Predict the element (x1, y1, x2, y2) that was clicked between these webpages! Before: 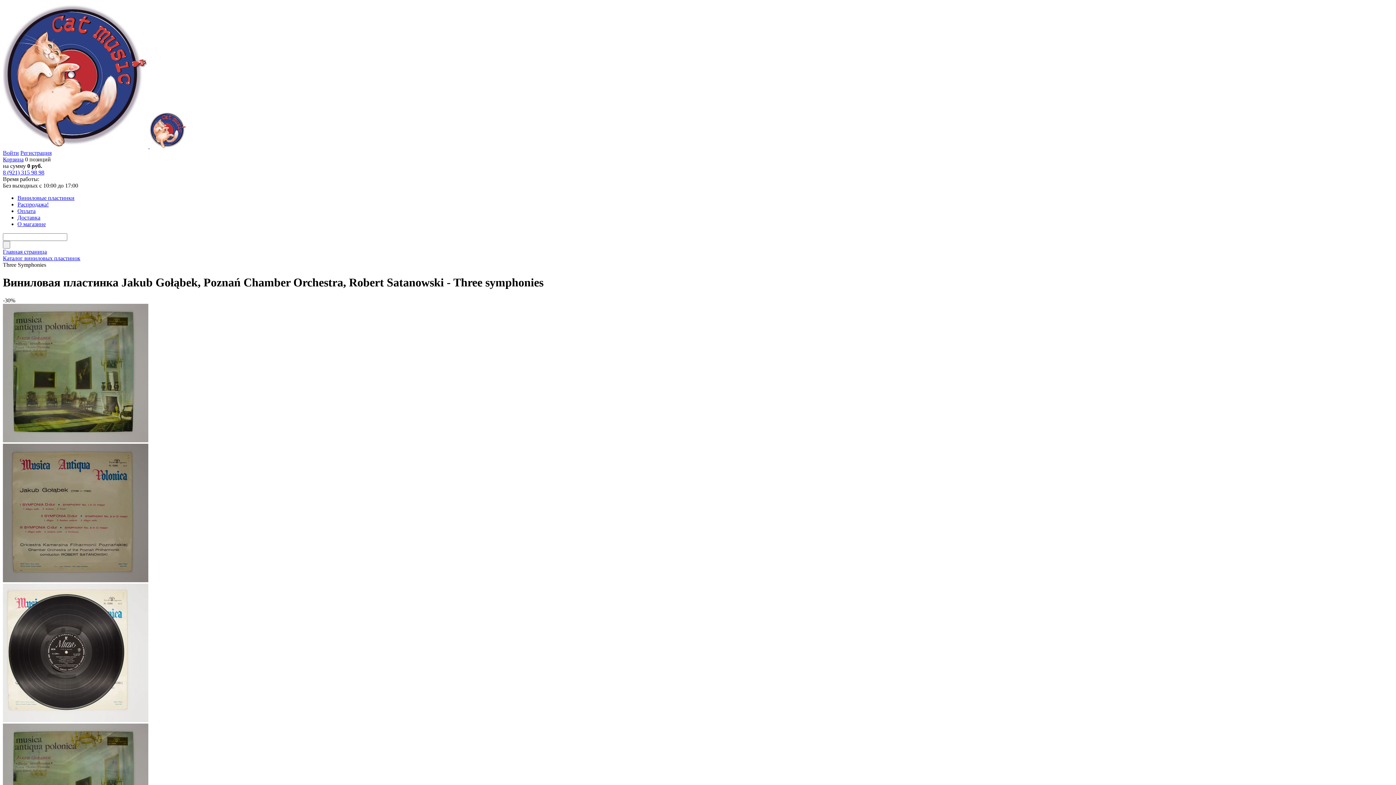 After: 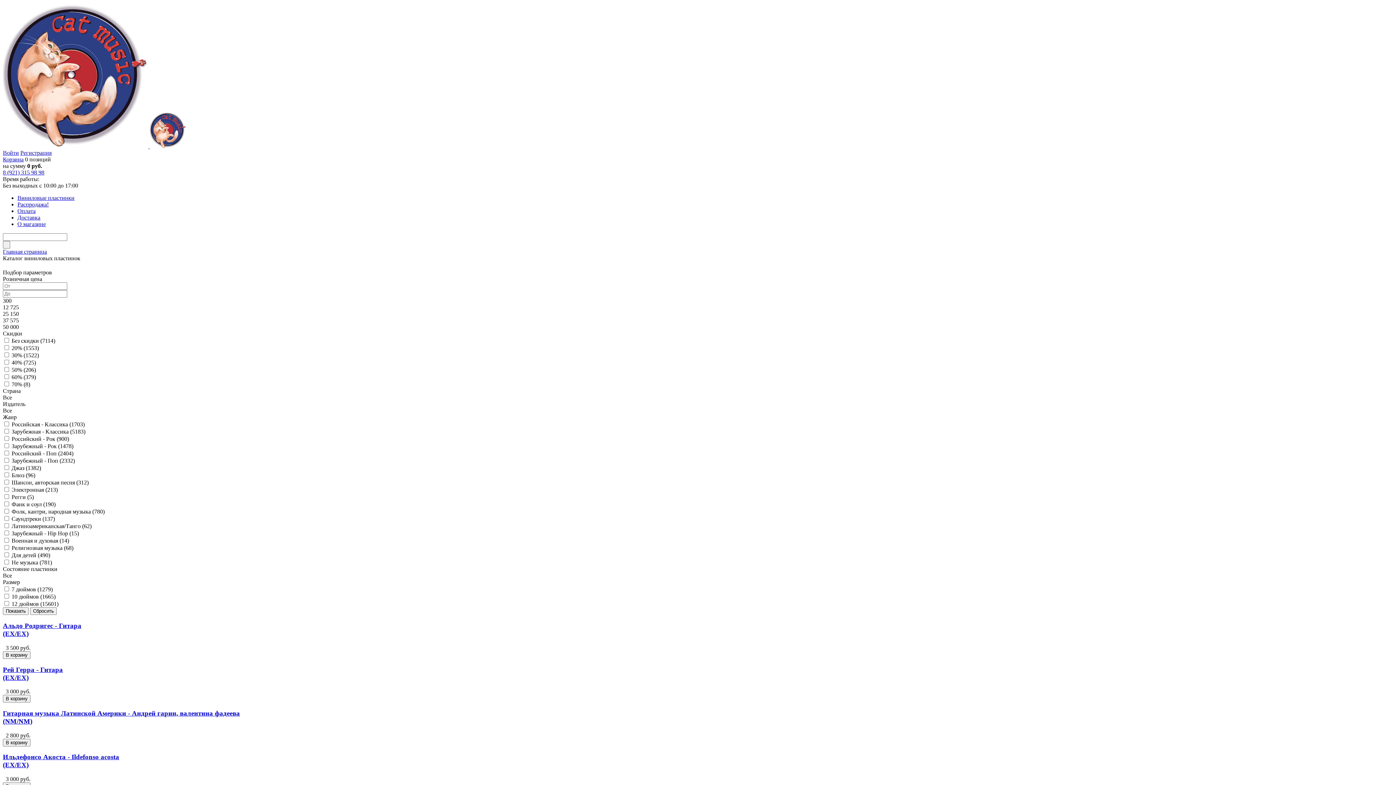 Action: label: Виниловые пластинки bbox: (17, 194, 74, 201)